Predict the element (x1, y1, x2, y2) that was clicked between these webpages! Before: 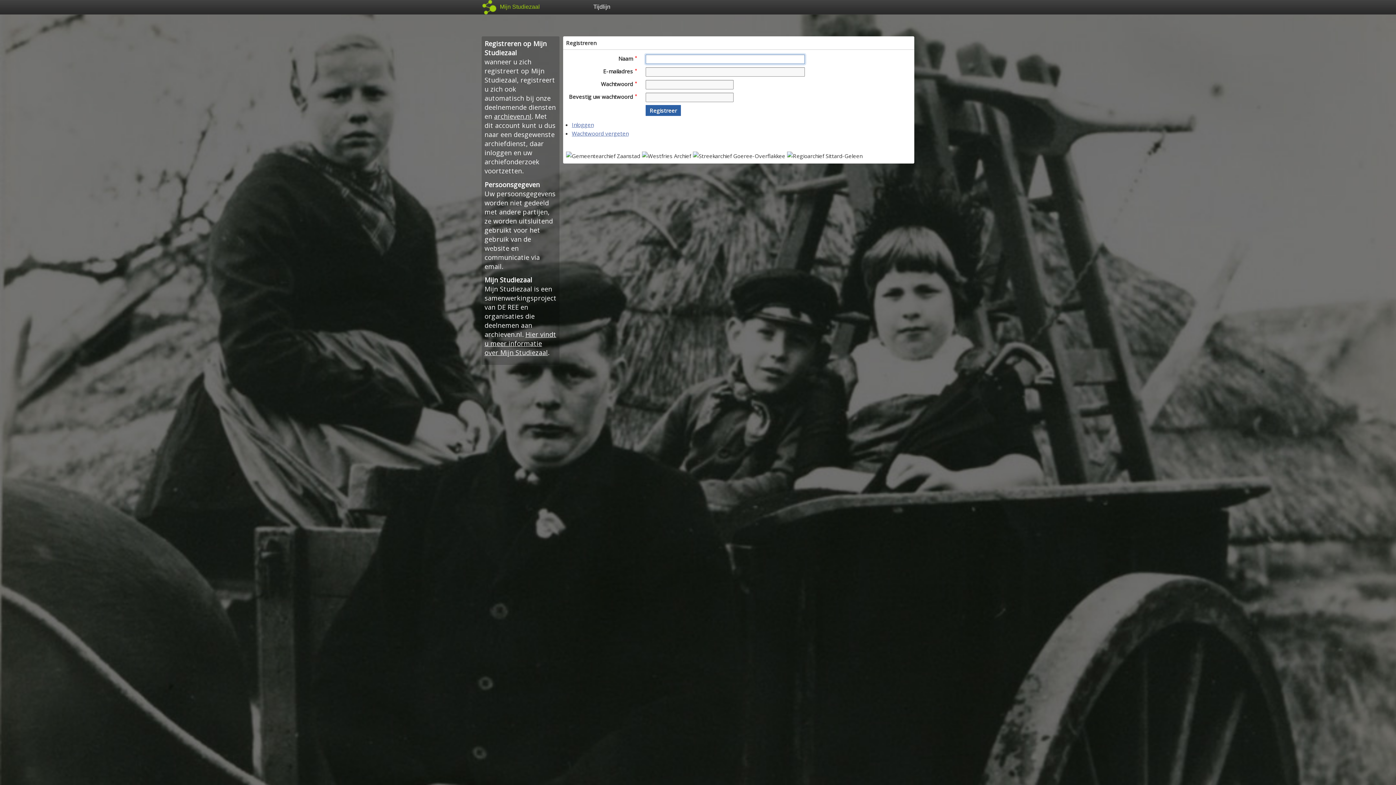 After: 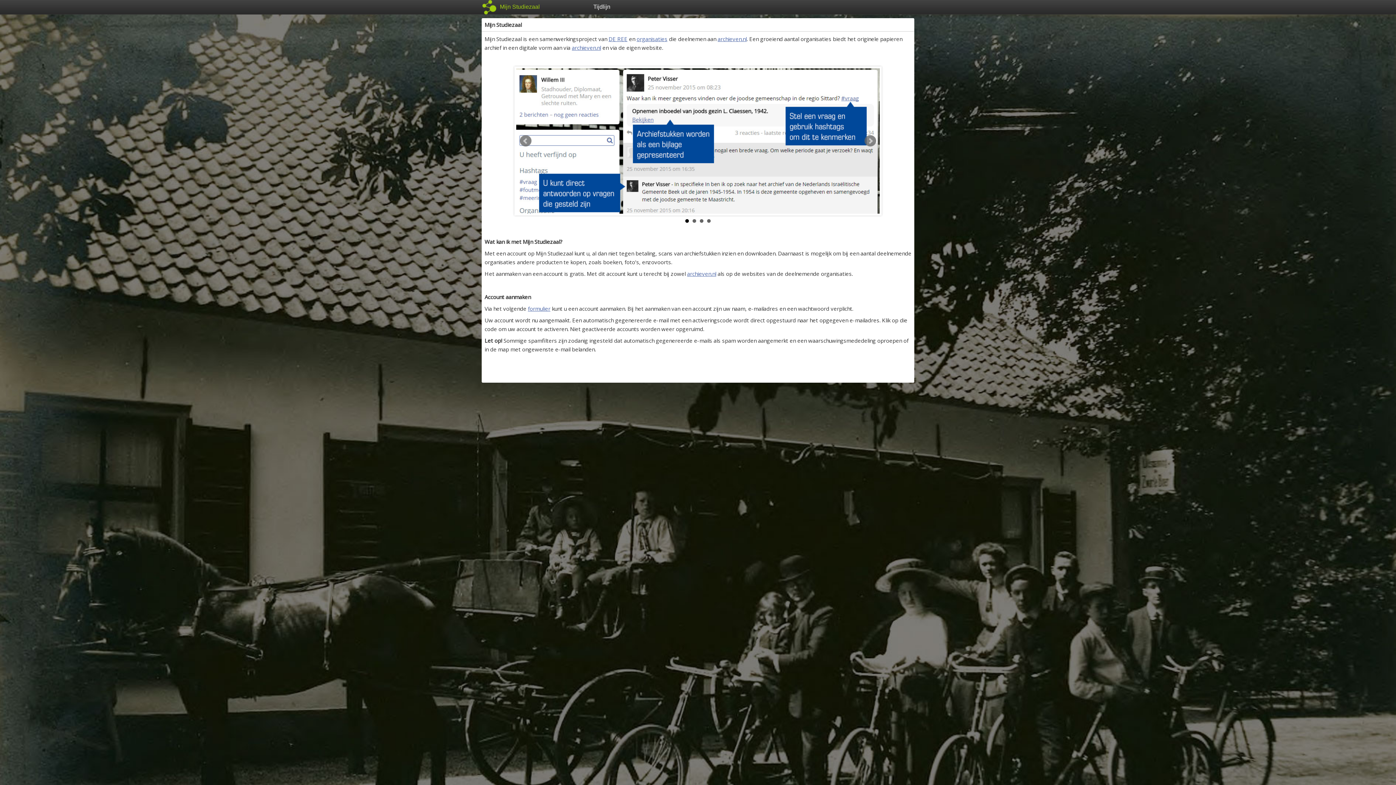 Action: bbox: (484, 330, 556, 357) label: Hier vindt u meer informatie over Mijn Studiezaal